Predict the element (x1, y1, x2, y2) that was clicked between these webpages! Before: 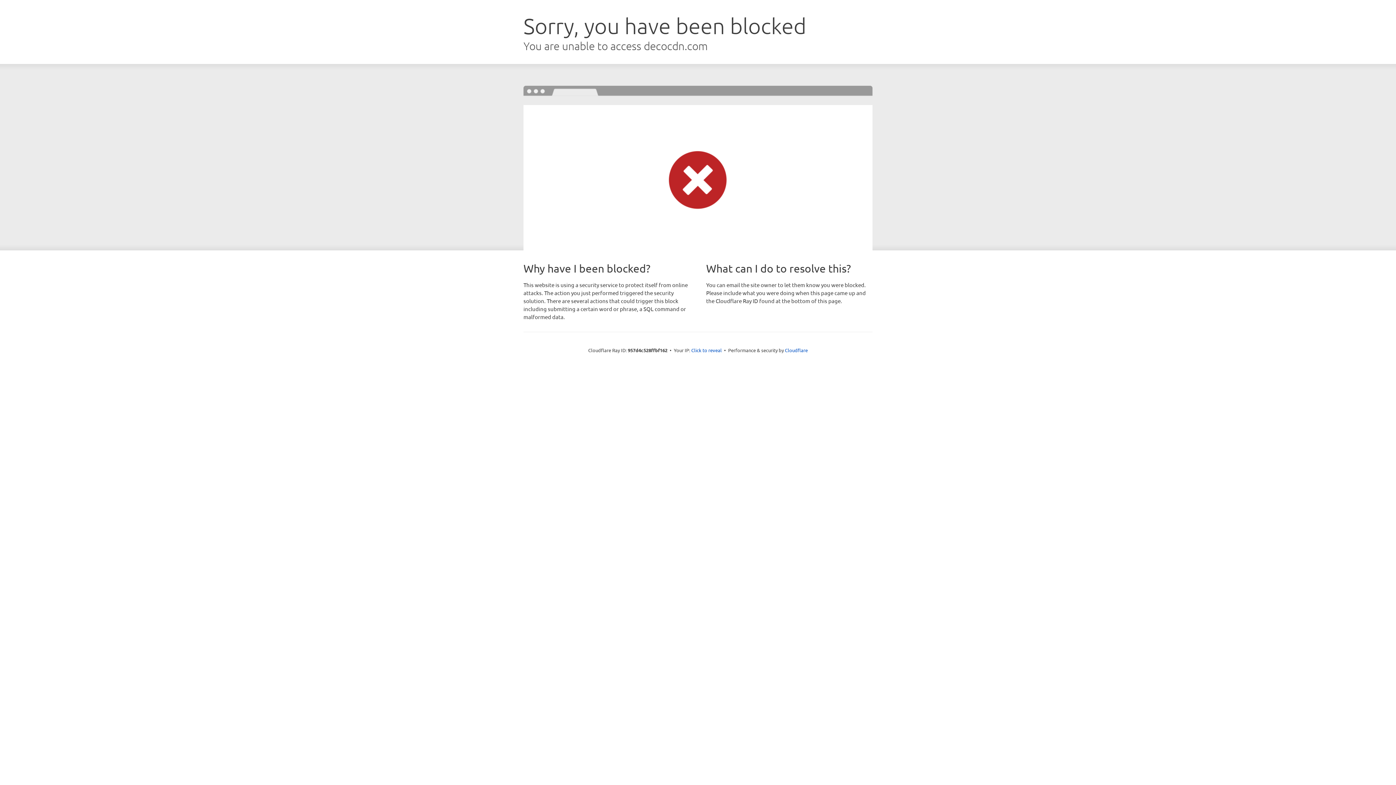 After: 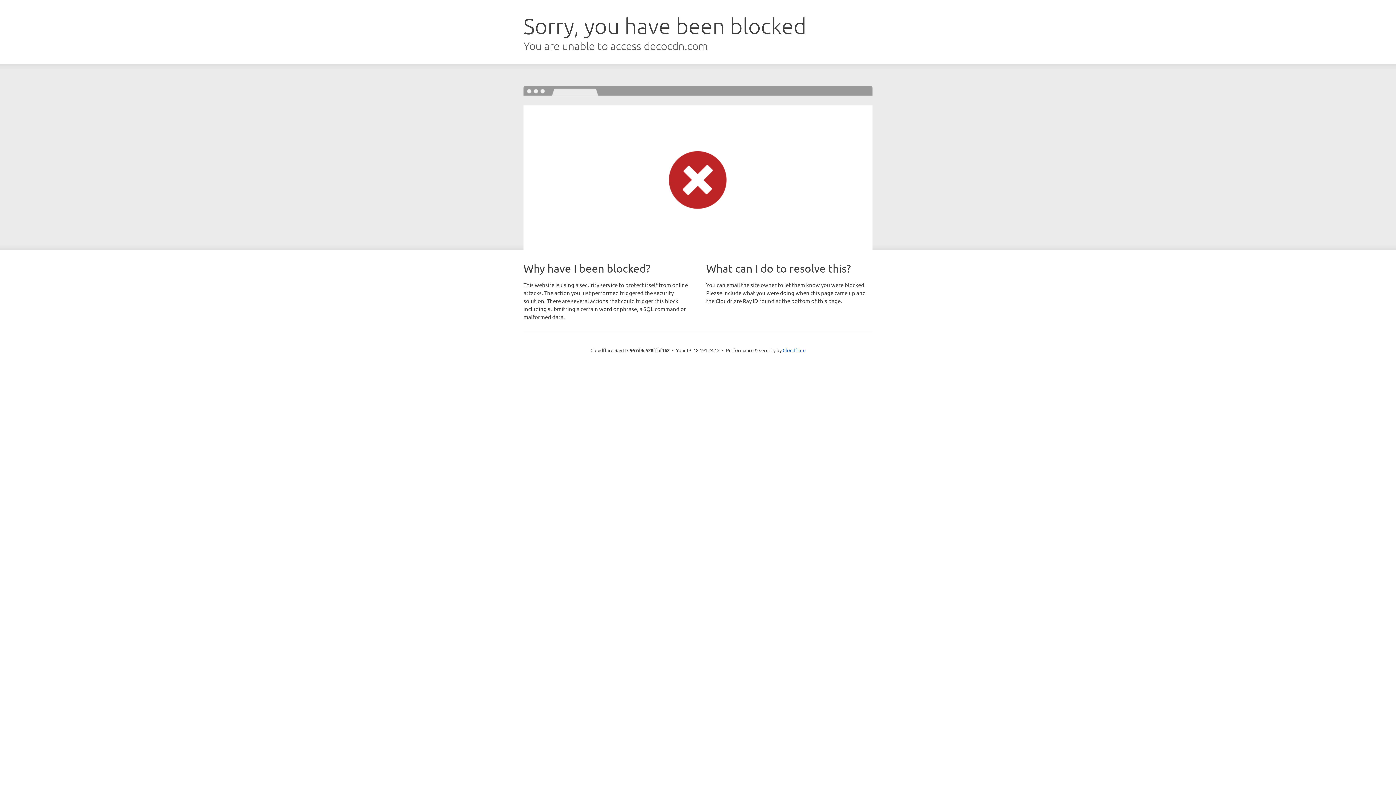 Action: label: Click to reveal bbox: (691, 346, 722, 353)